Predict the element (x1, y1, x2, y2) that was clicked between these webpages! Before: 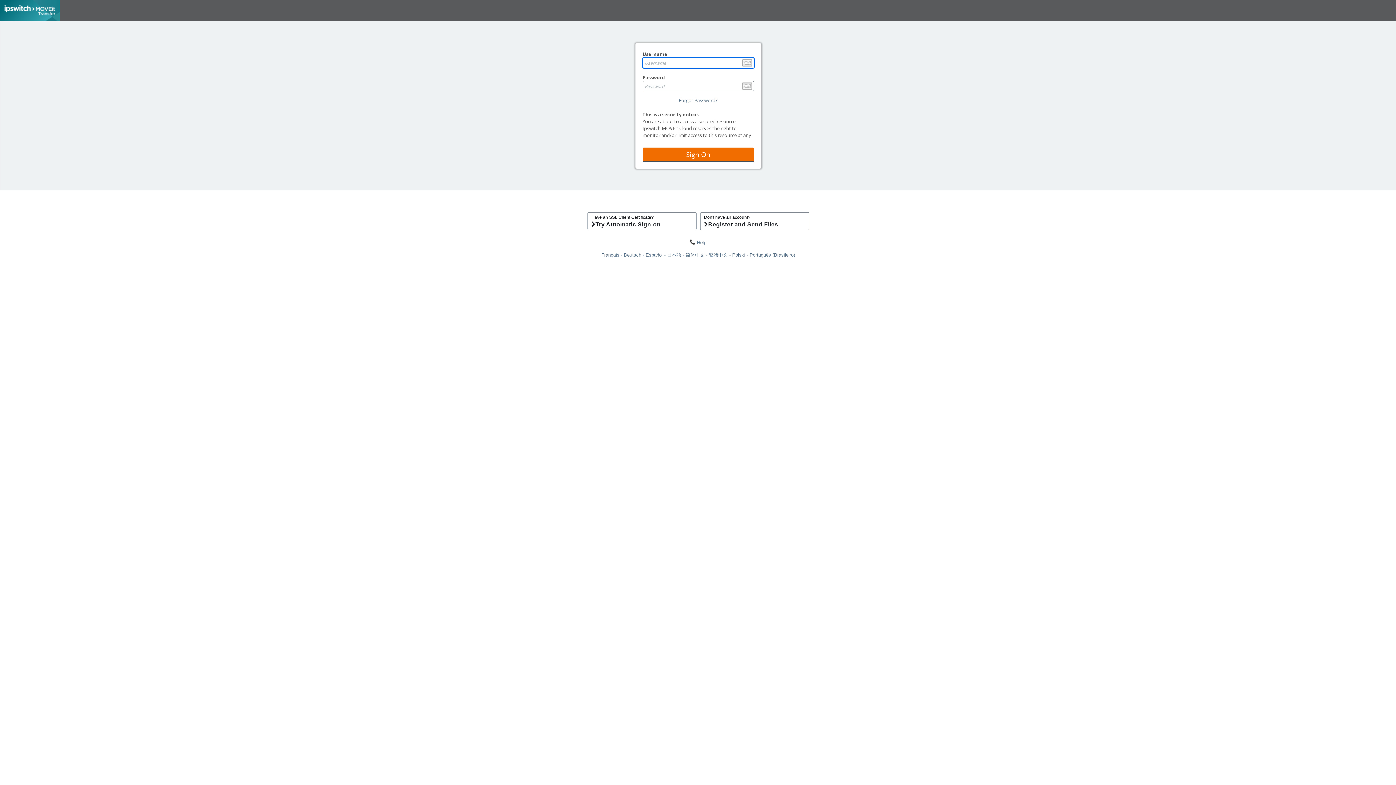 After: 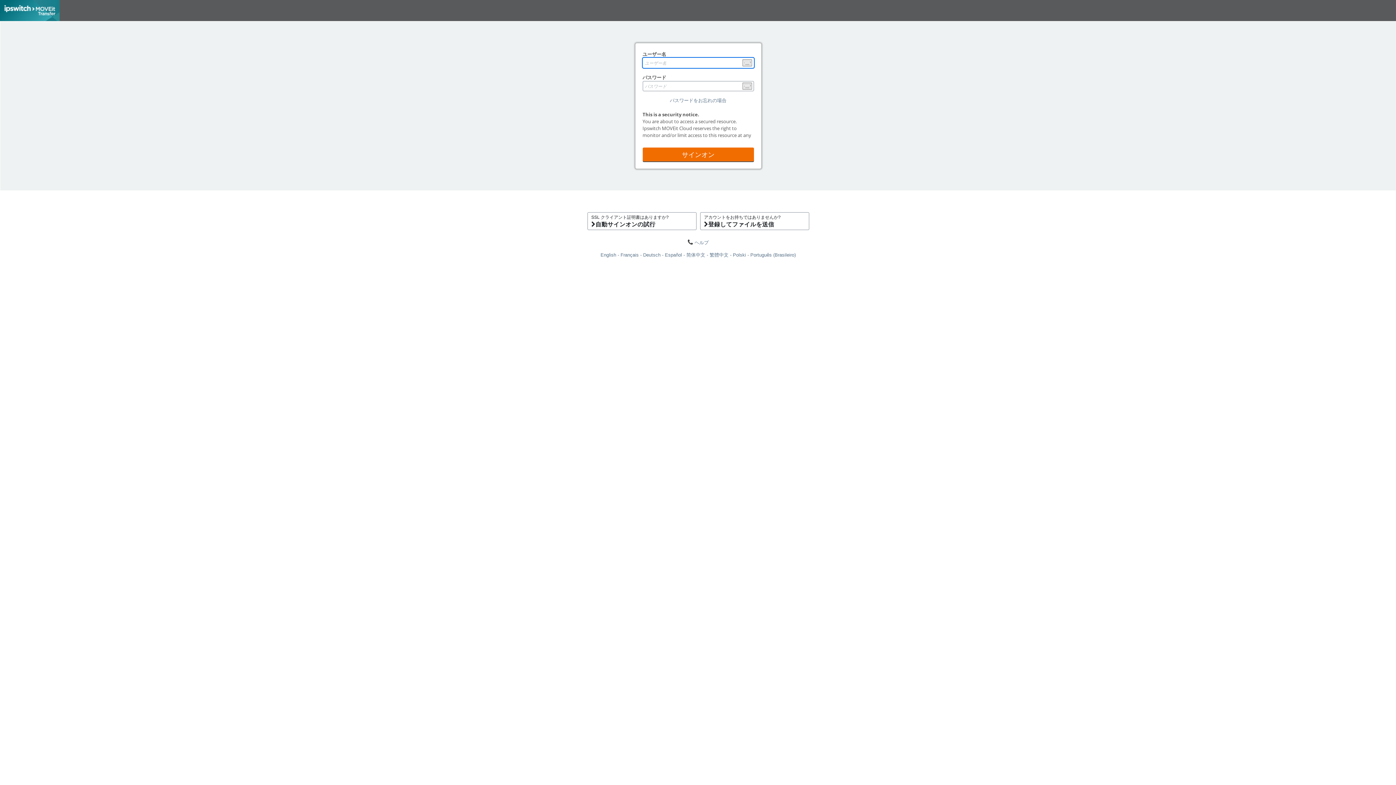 Action: label: 日本語 bbox: (667, 252, 685, 257)